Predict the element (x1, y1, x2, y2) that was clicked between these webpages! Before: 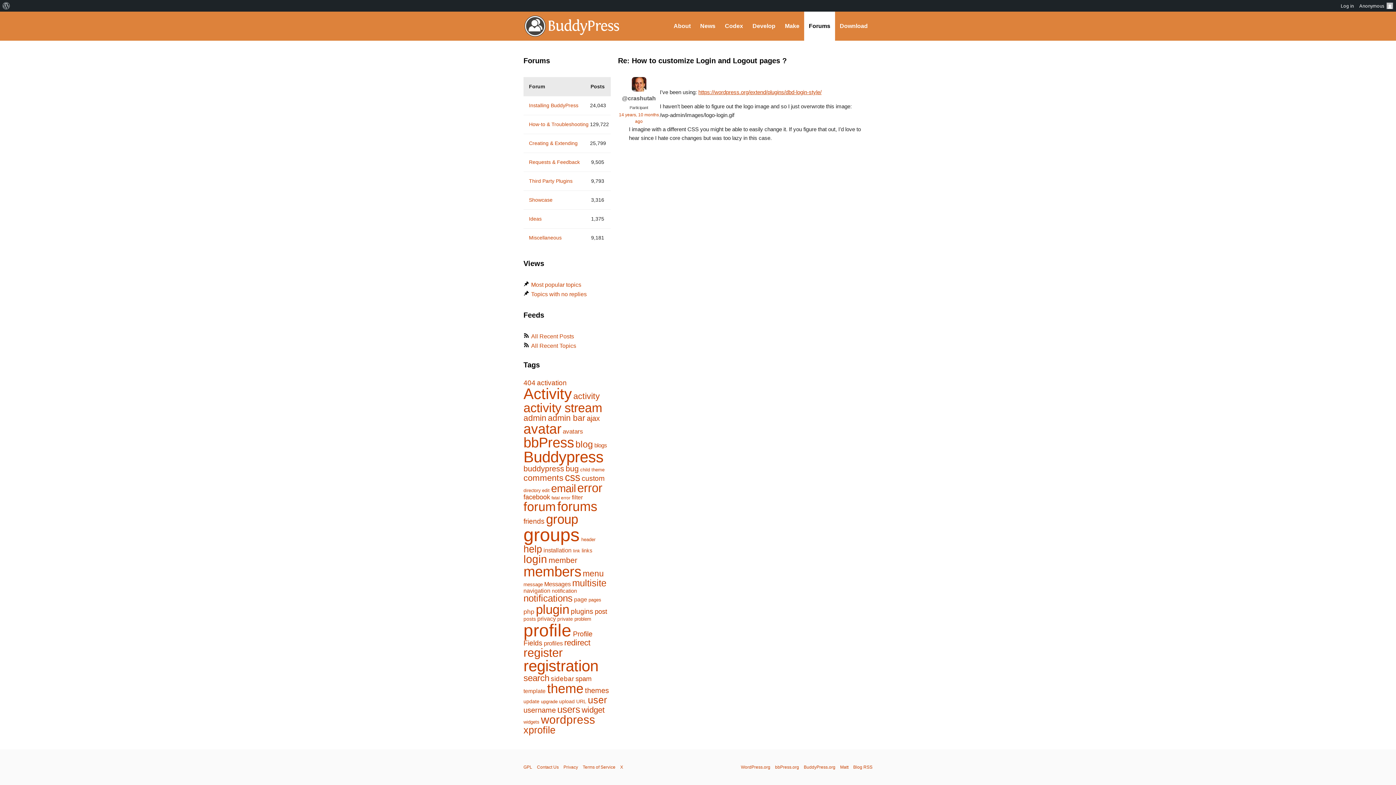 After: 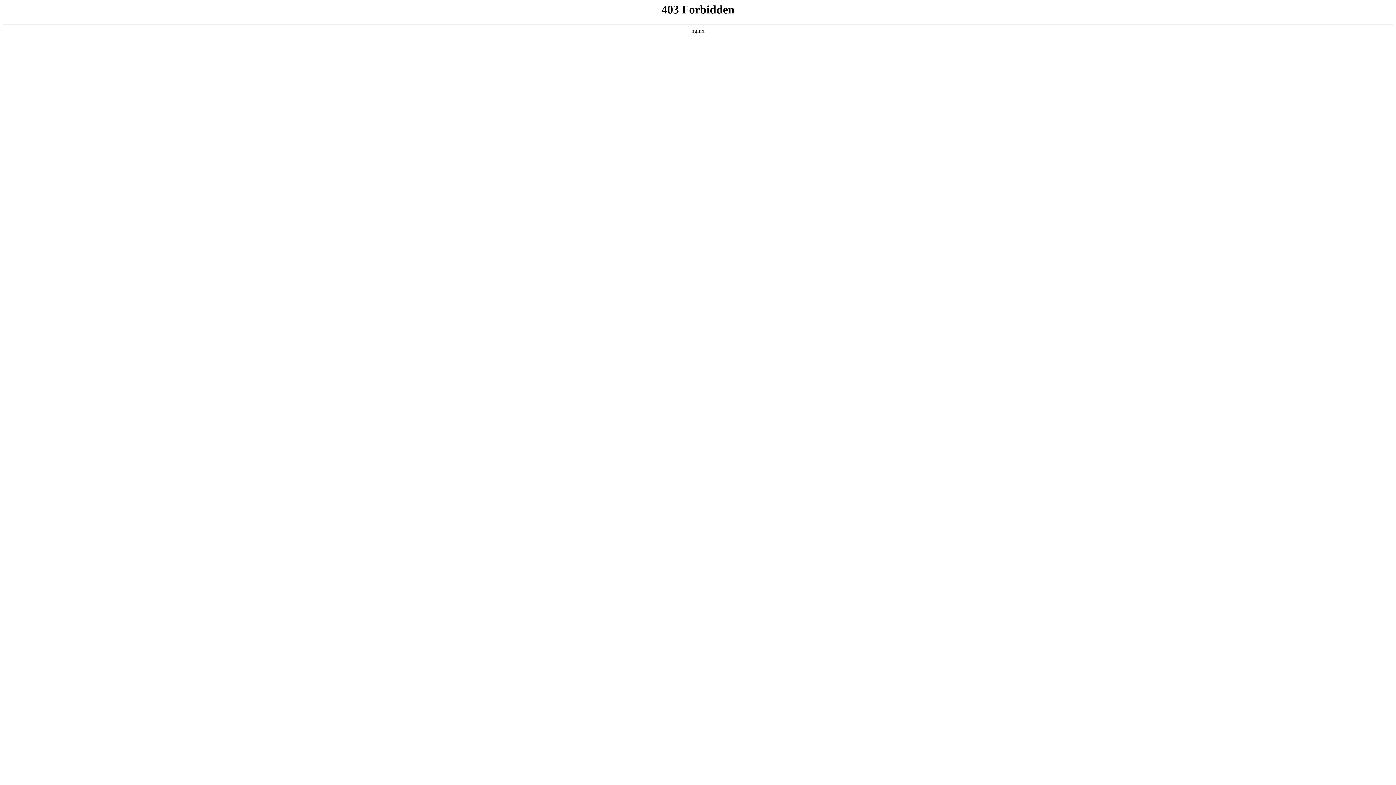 Action: label: Privacy bbox: (563, 765, 578, 770)